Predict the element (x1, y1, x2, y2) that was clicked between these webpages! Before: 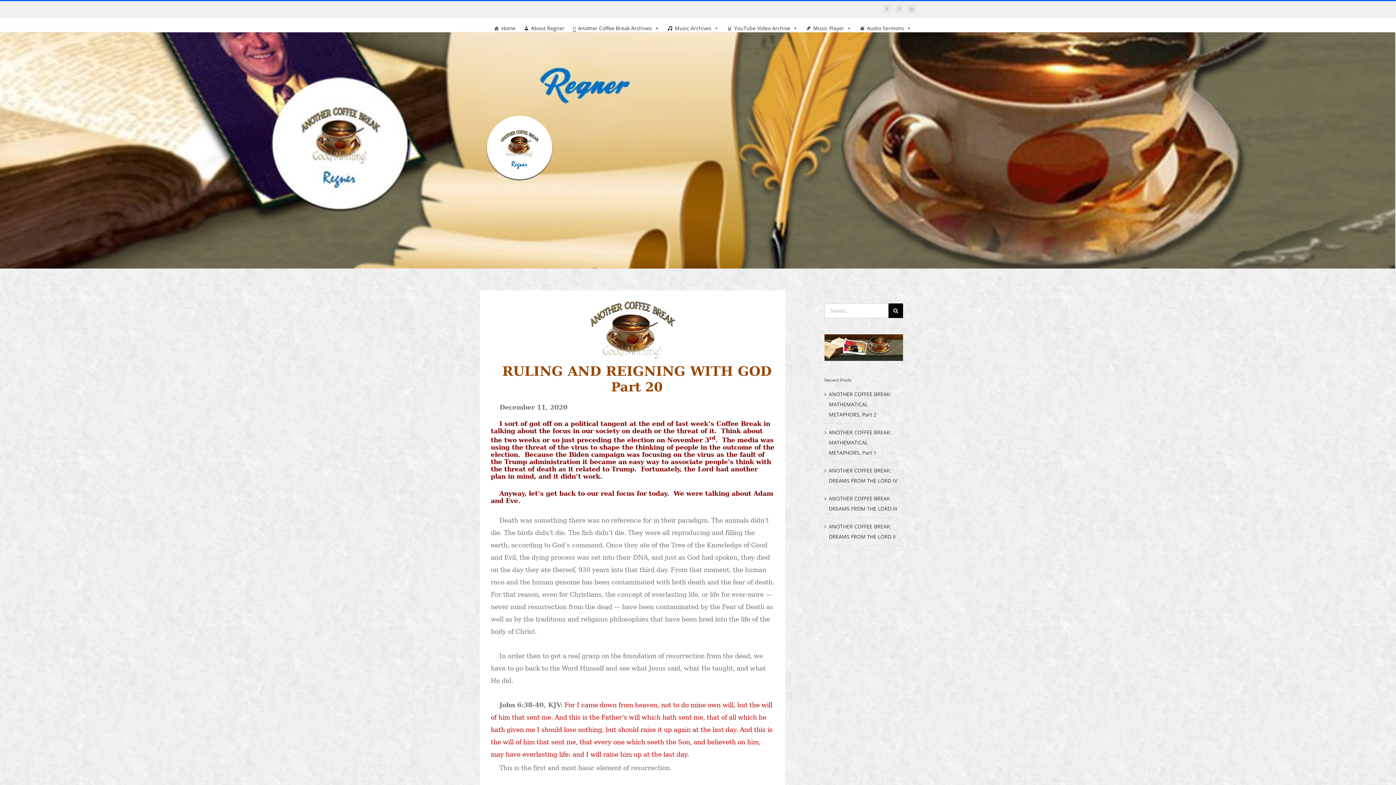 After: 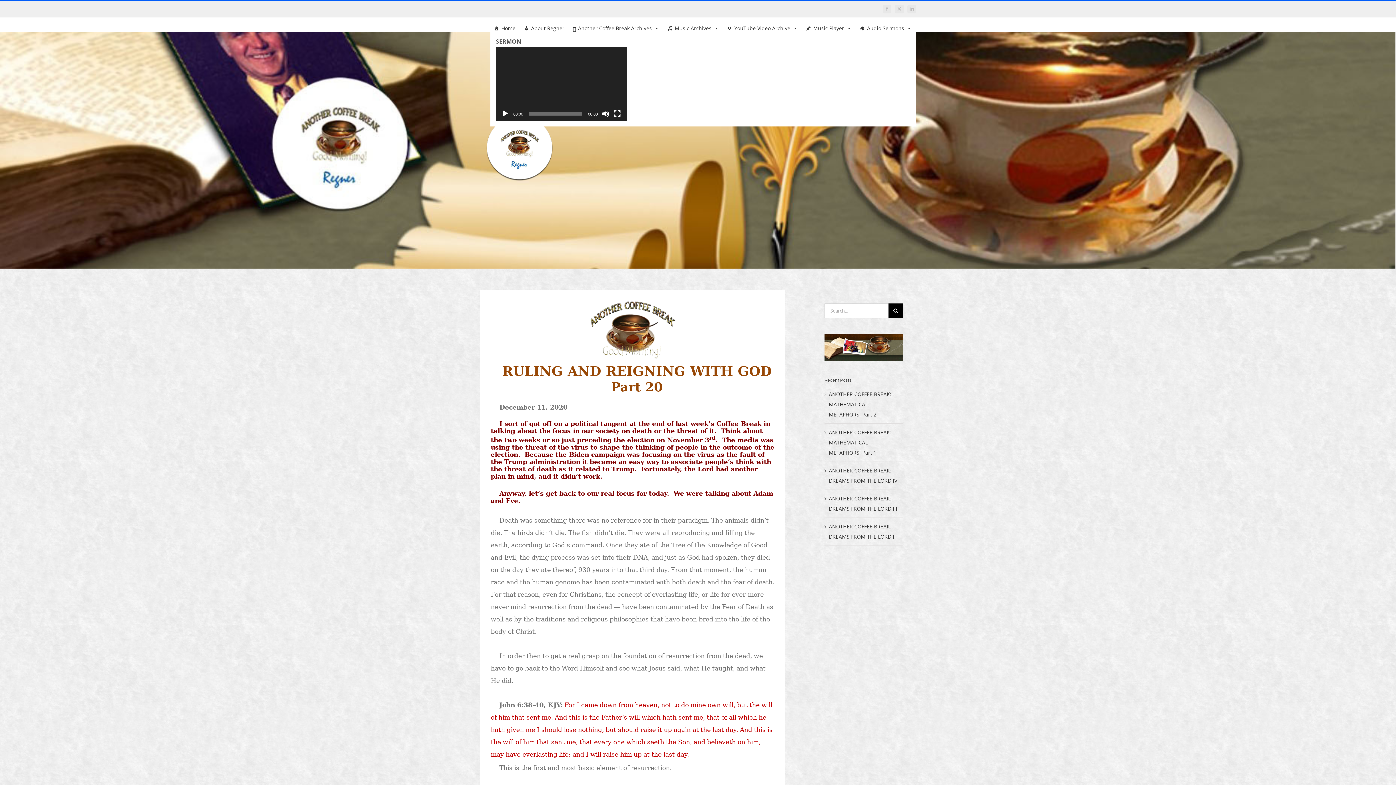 Action: bbox: (723, 17, 801, 32) label: YouTube Video Archive